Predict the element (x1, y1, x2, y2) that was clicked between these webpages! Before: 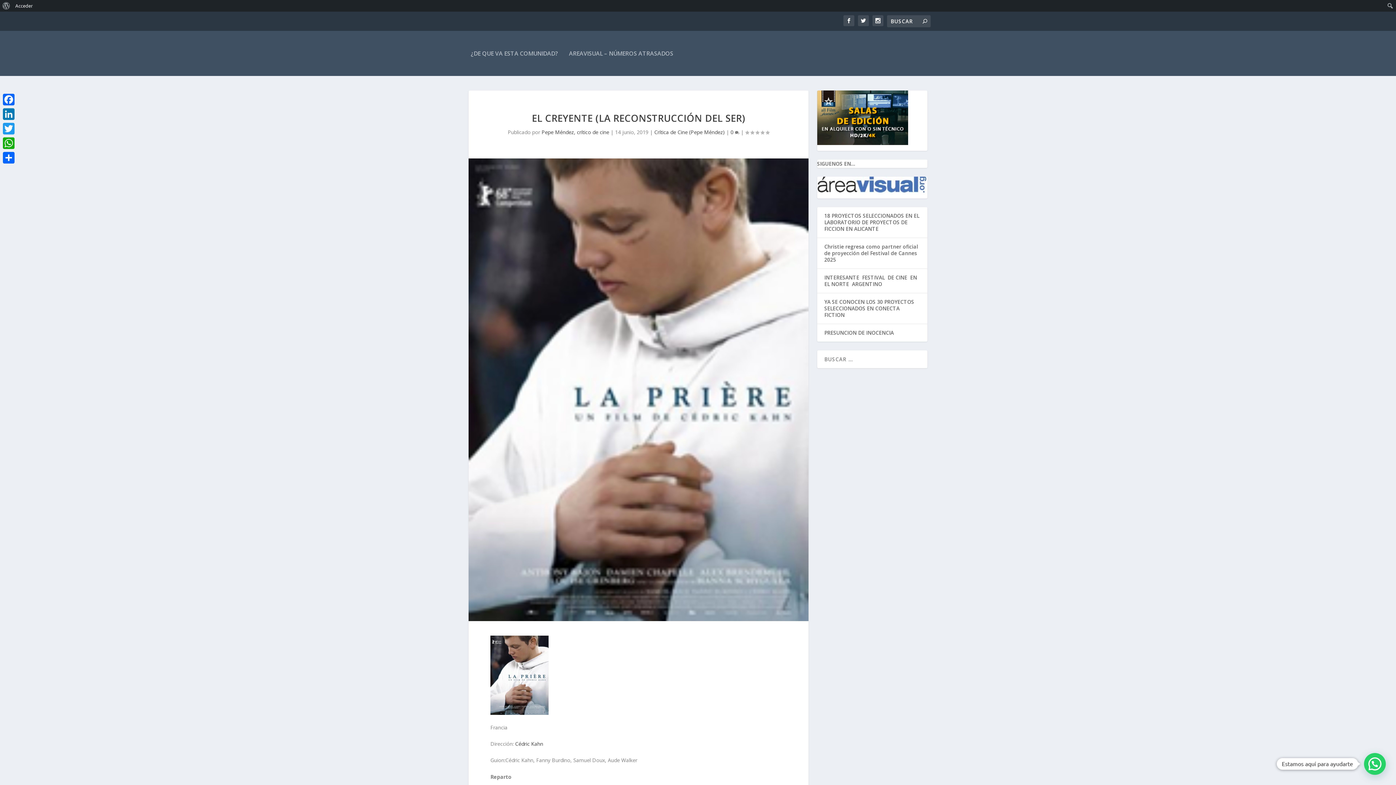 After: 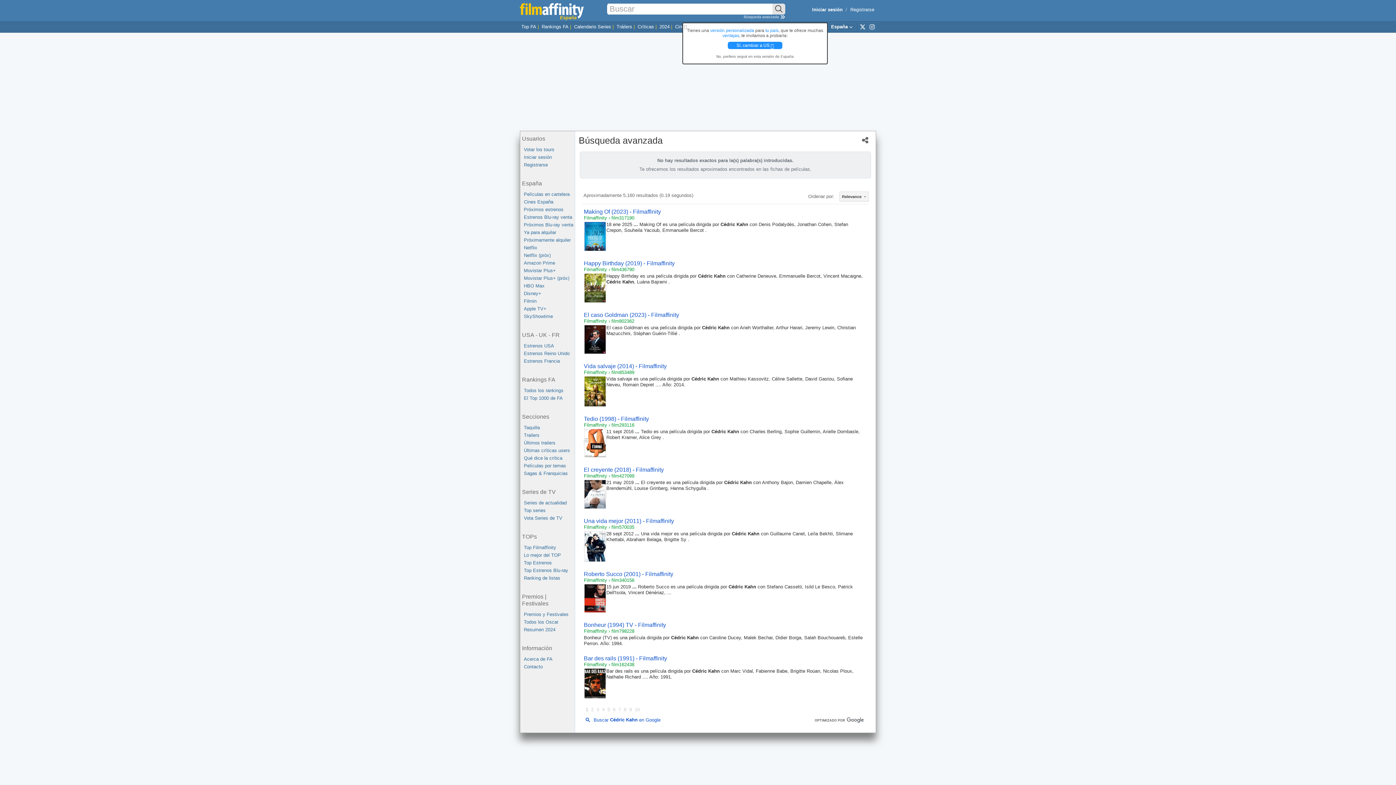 Action: bbox: (515, 740, 543, 747) label: Cédric Kahn